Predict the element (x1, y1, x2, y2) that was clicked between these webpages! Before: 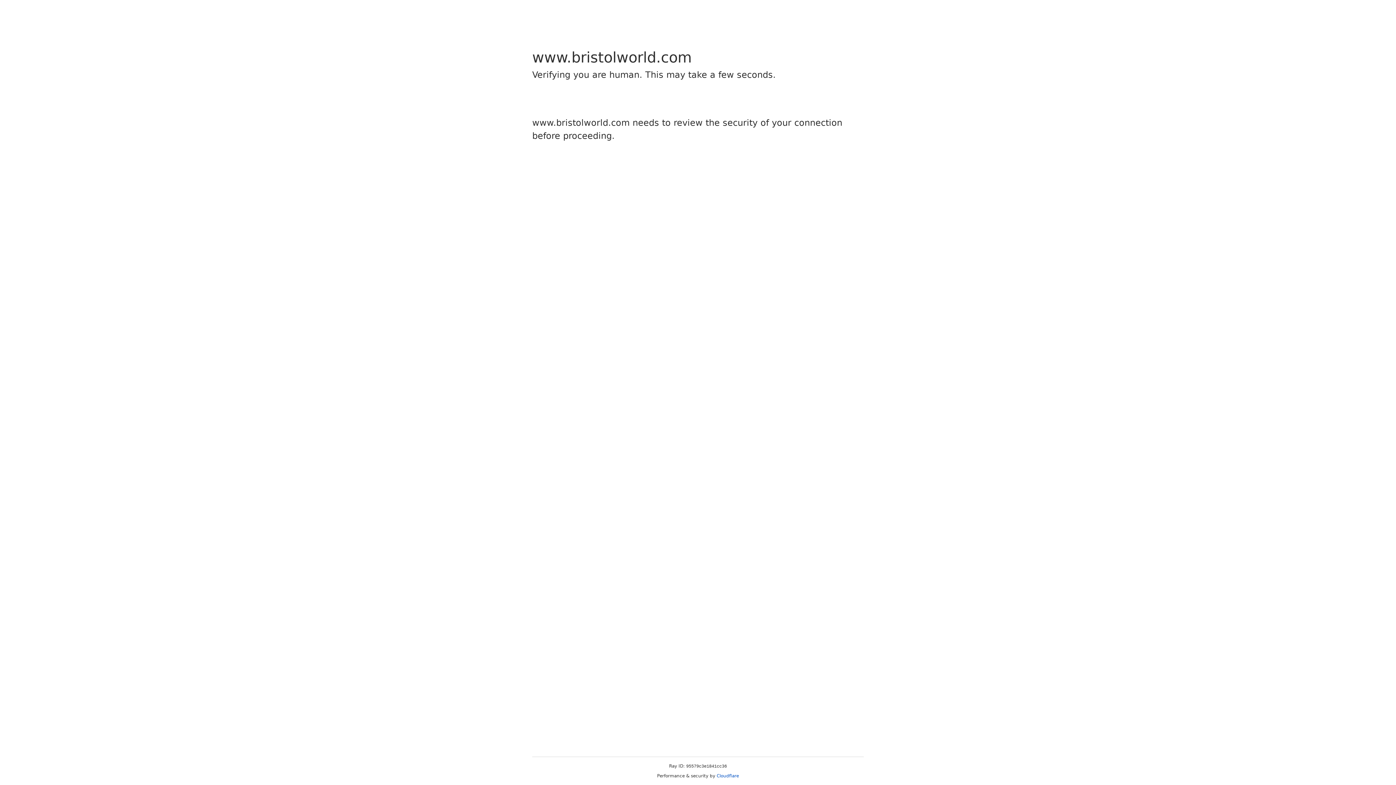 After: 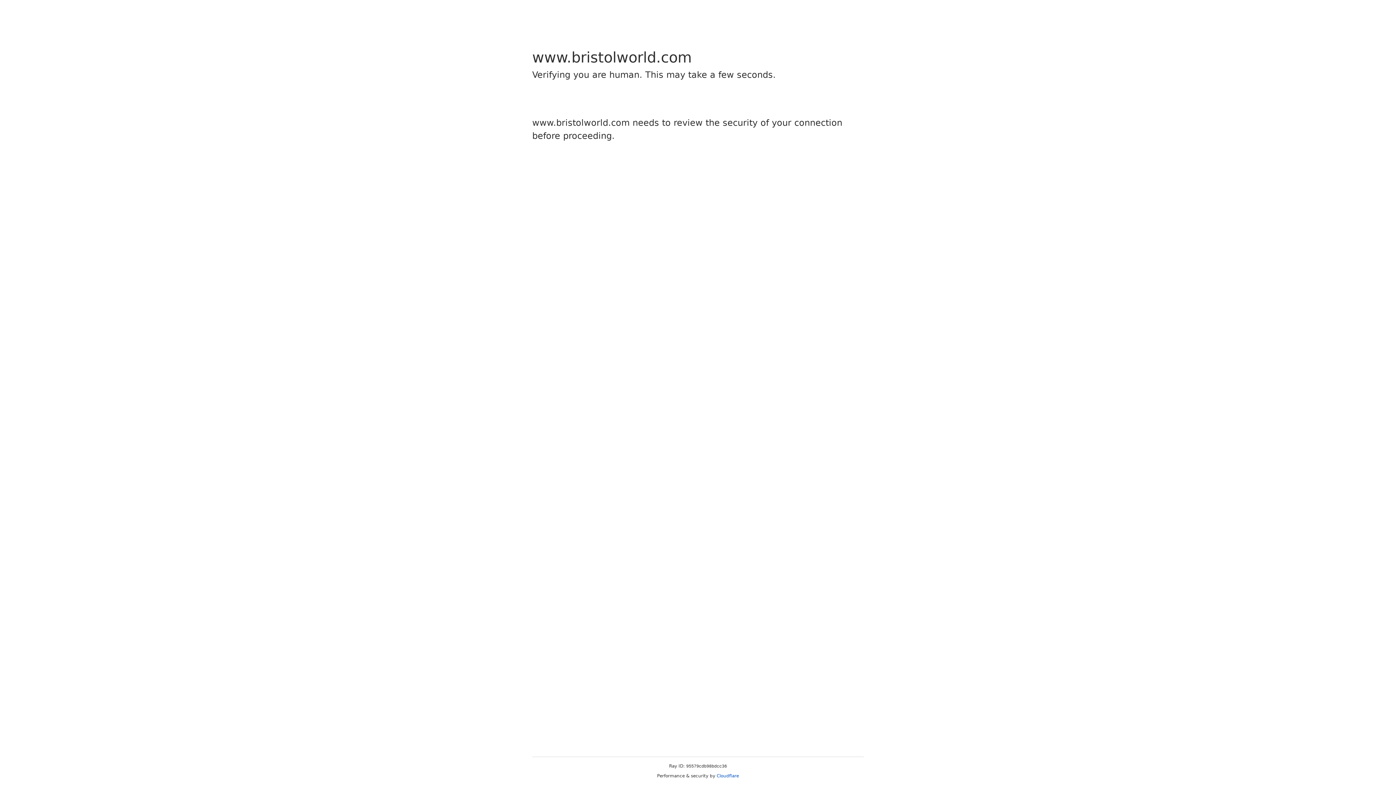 Action: label: Cloudflare bbox: (716, 773, 739, 778)